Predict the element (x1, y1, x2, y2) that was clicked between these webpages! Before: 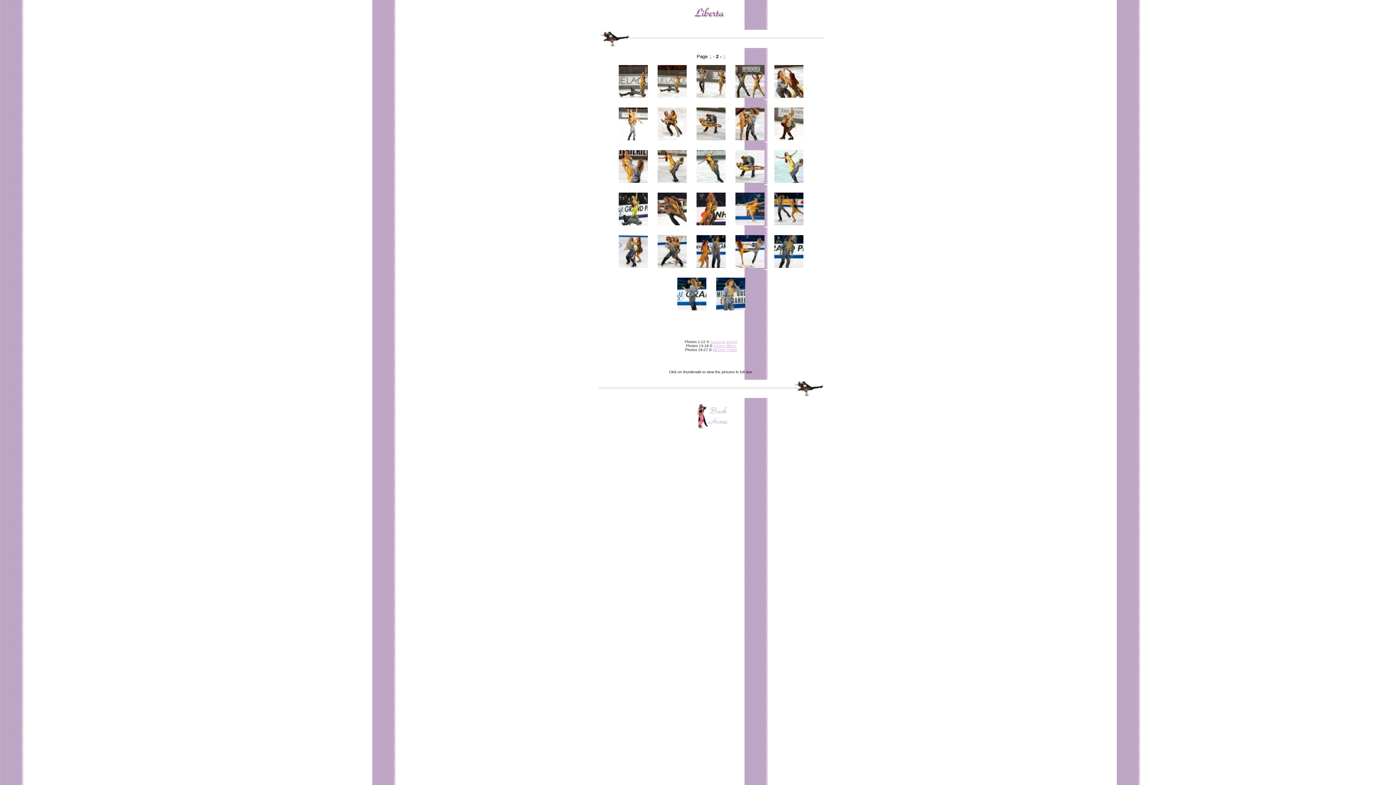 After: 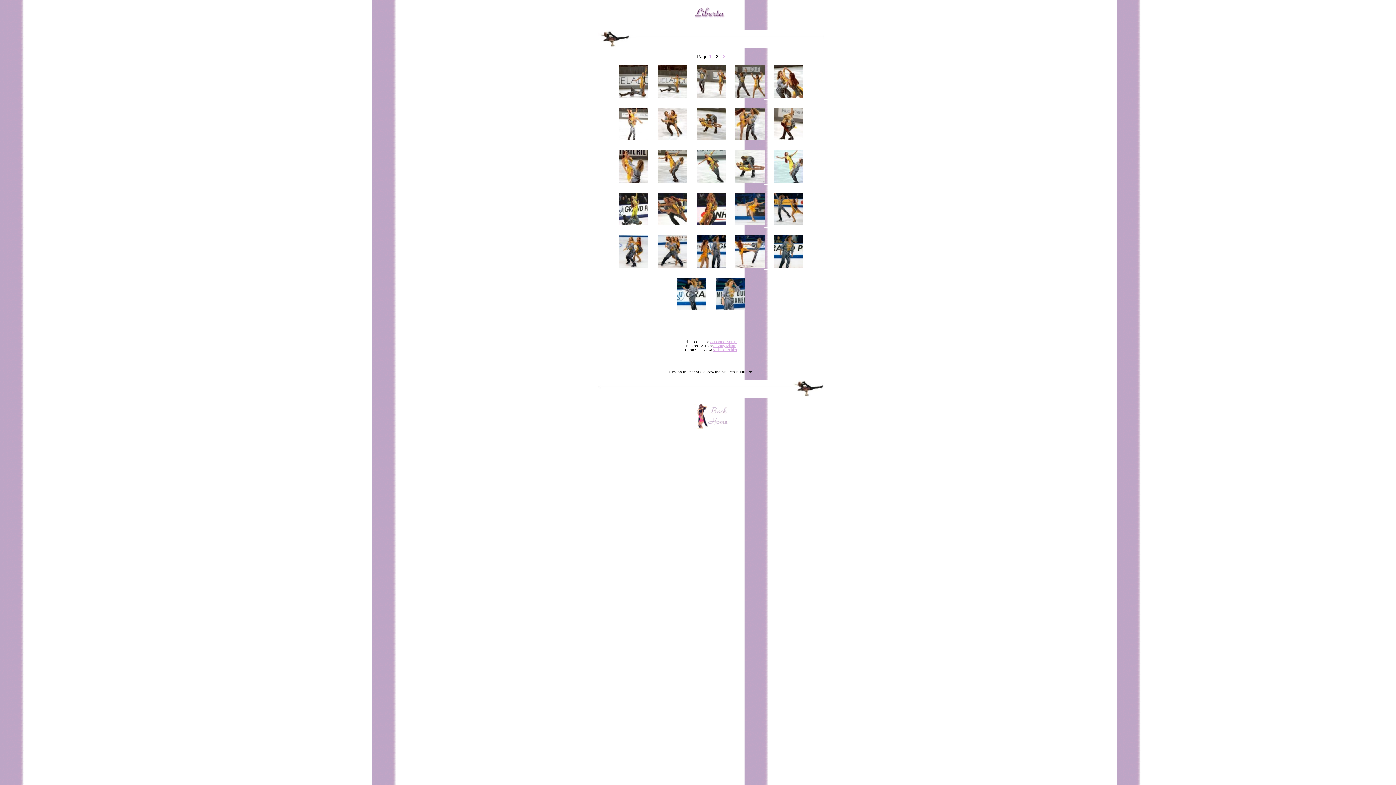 Action: label: Michele Peltier bbox: (712, 348, 737, 352)